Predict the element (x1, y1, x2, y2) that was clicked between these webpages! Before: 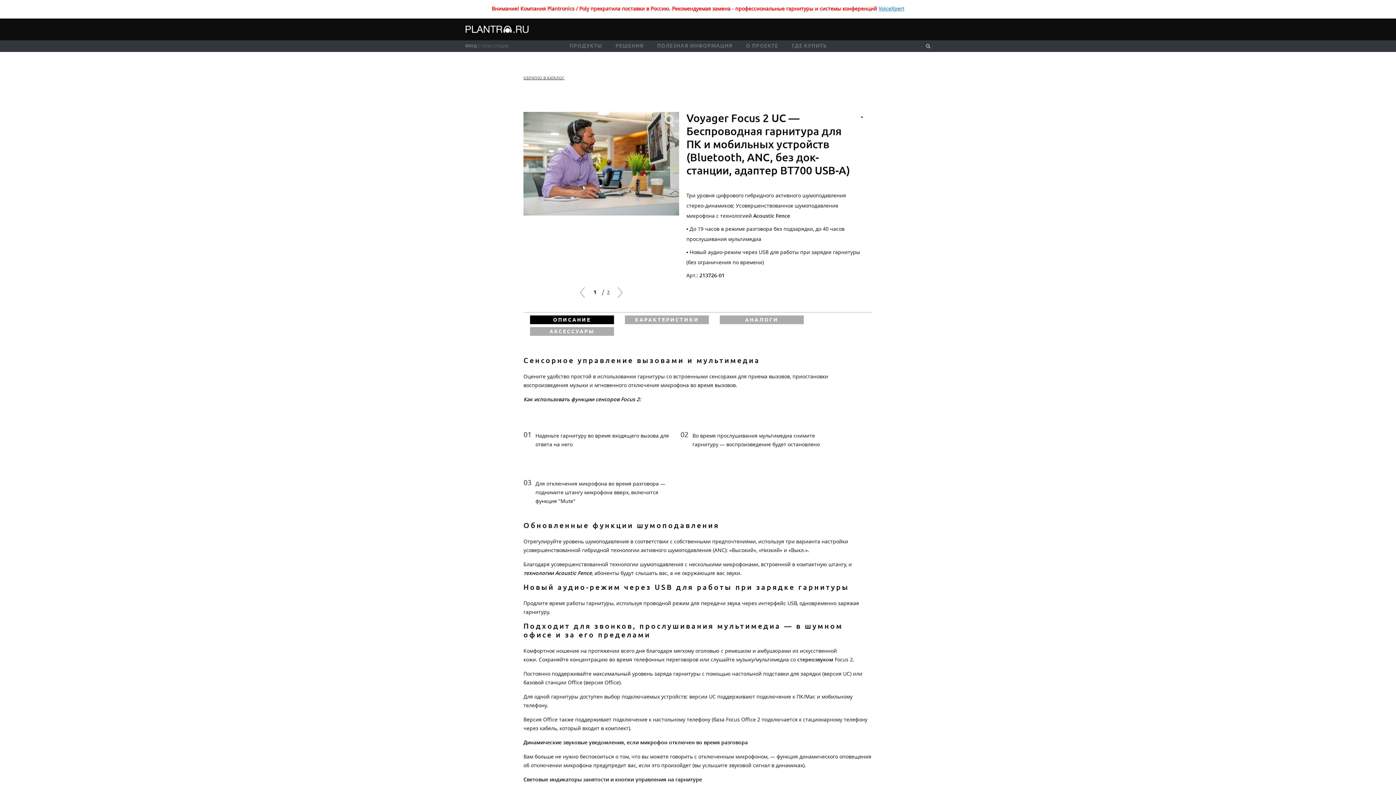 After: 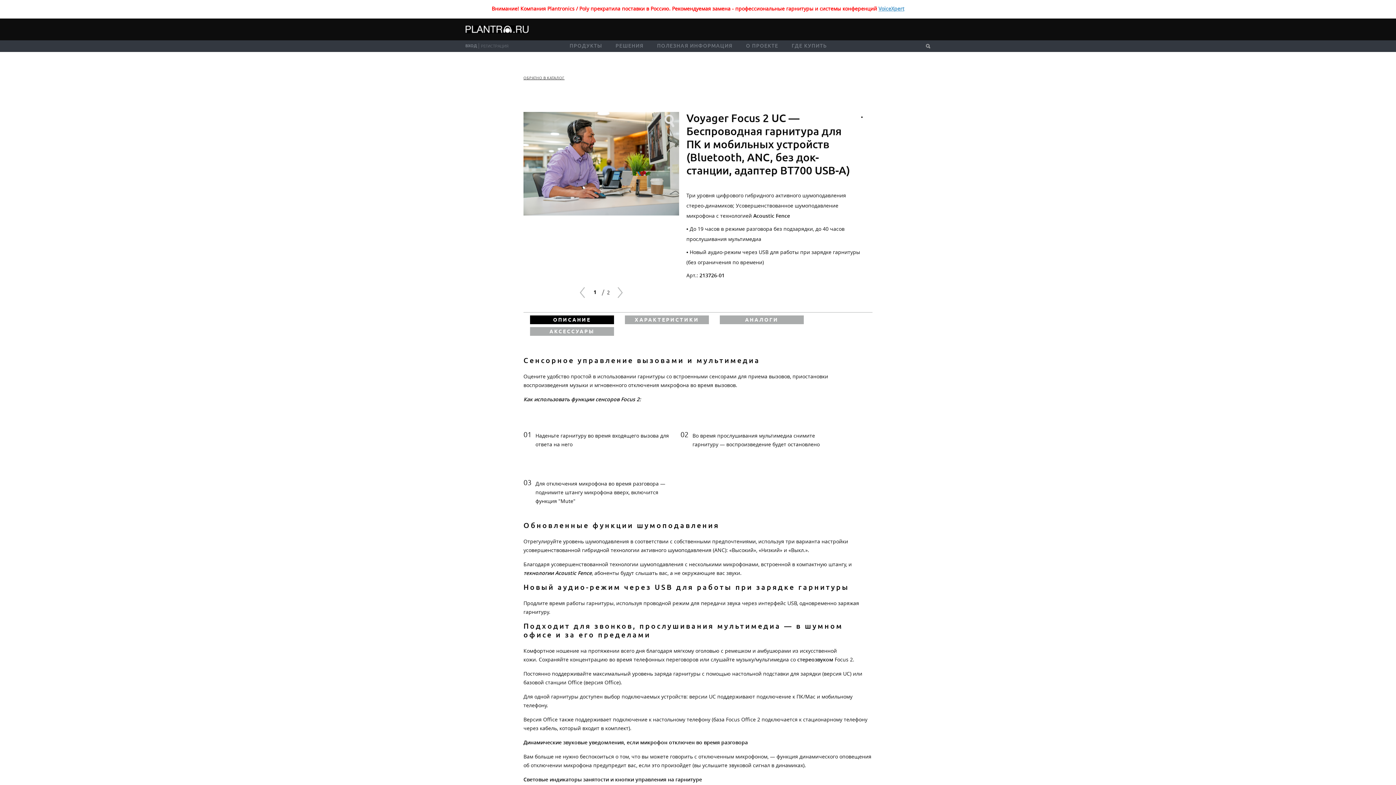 Action: bbox: (523, 159, 679, 166)